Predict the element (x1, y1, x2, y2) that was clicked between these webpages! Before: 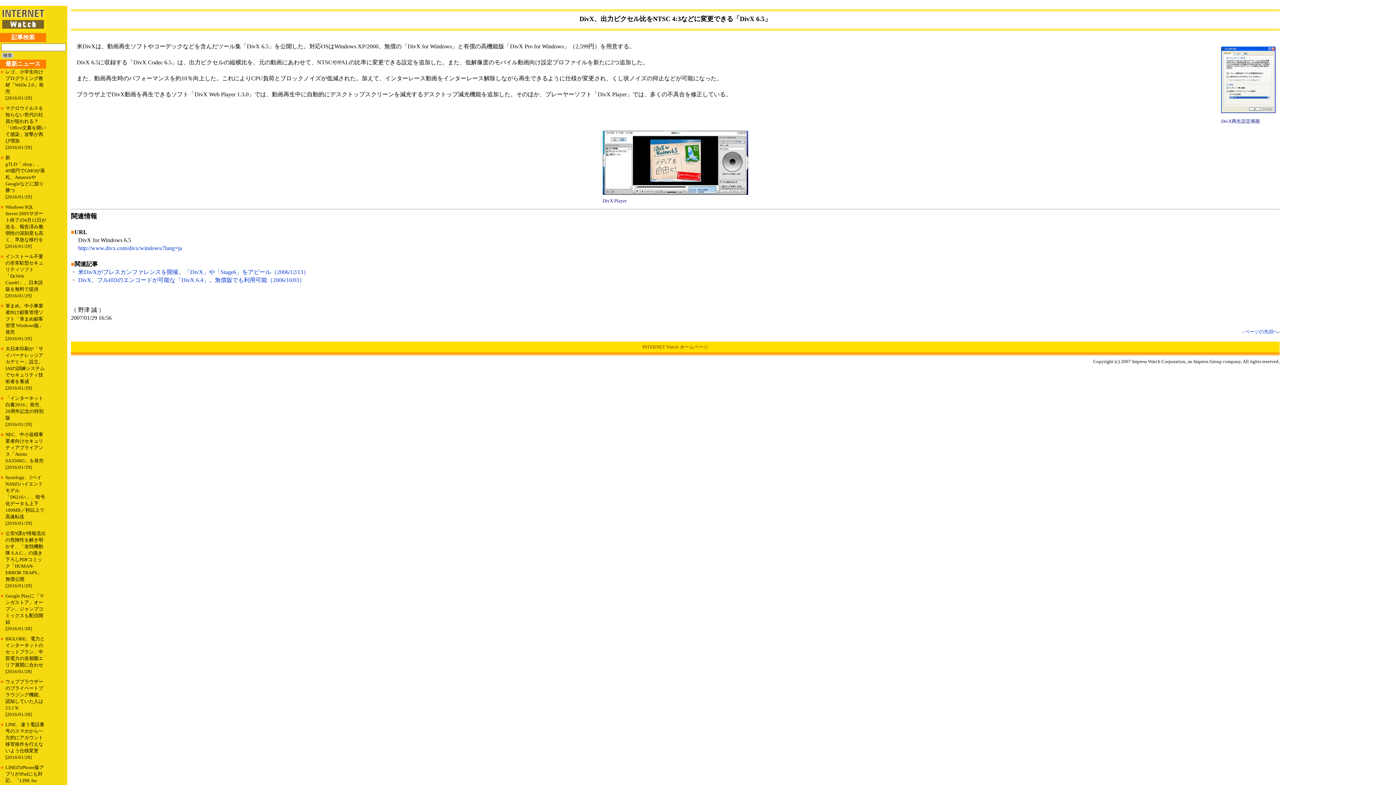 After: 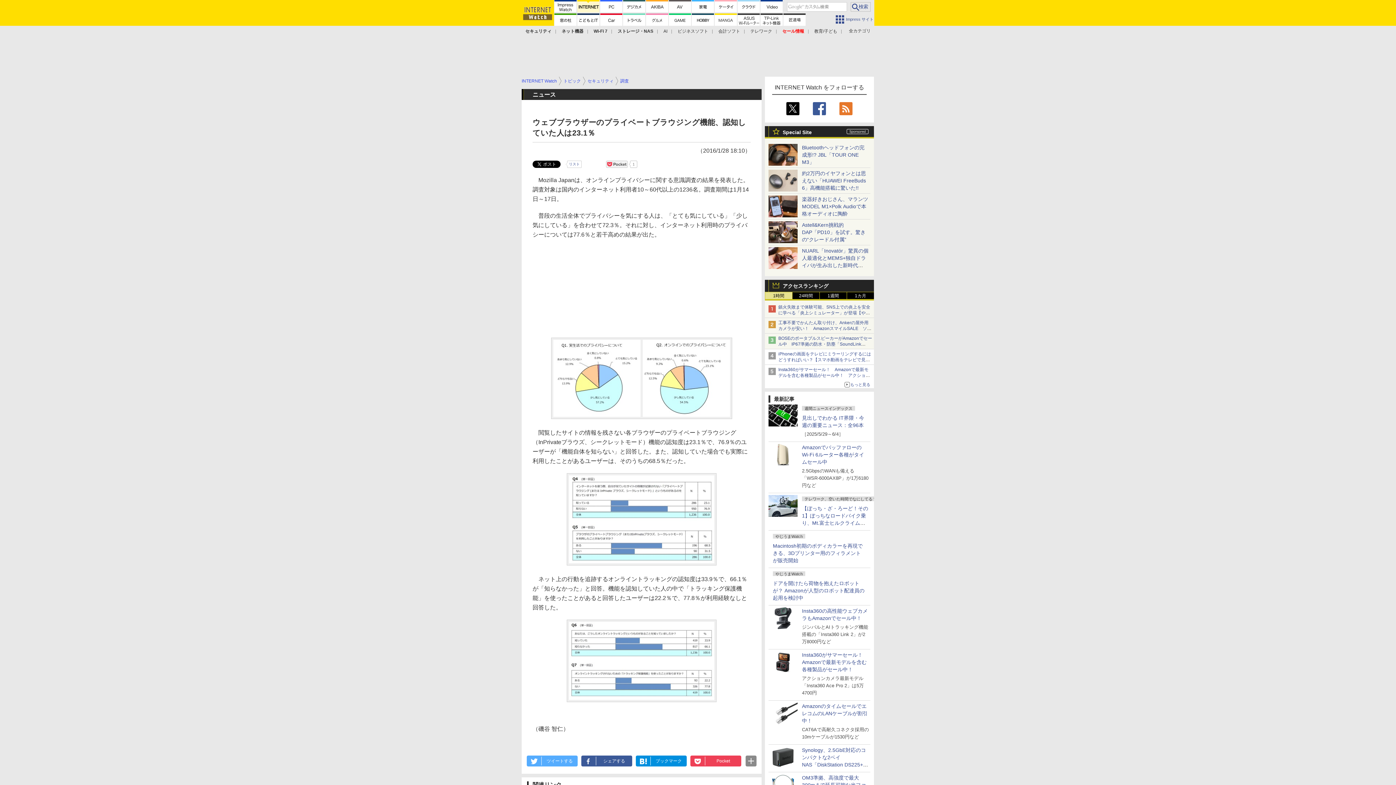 Action: label: ウェブブラウザーのプライベートブラウジング機能、認知していた人は23.1％
[2016/01/28] bbox: (5, 678, 46, 718)